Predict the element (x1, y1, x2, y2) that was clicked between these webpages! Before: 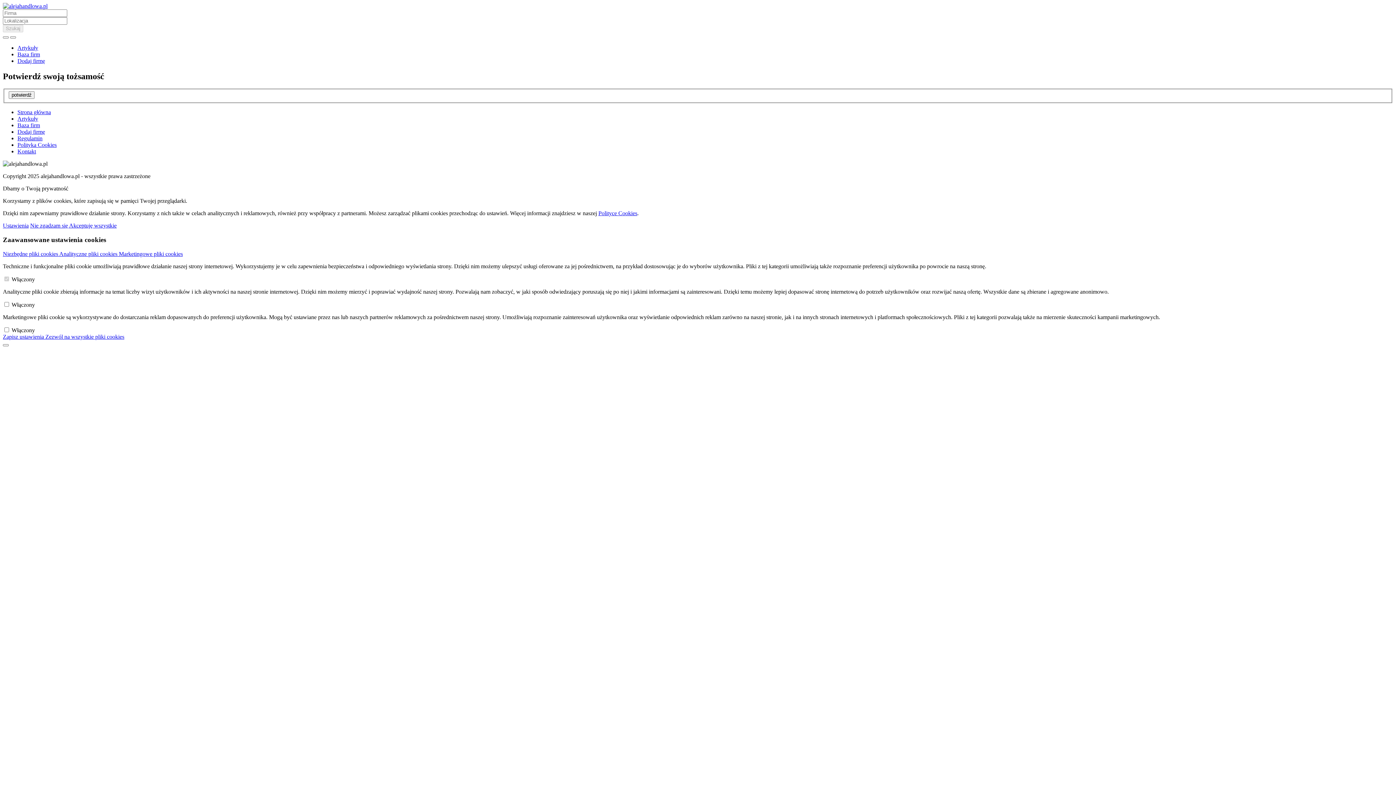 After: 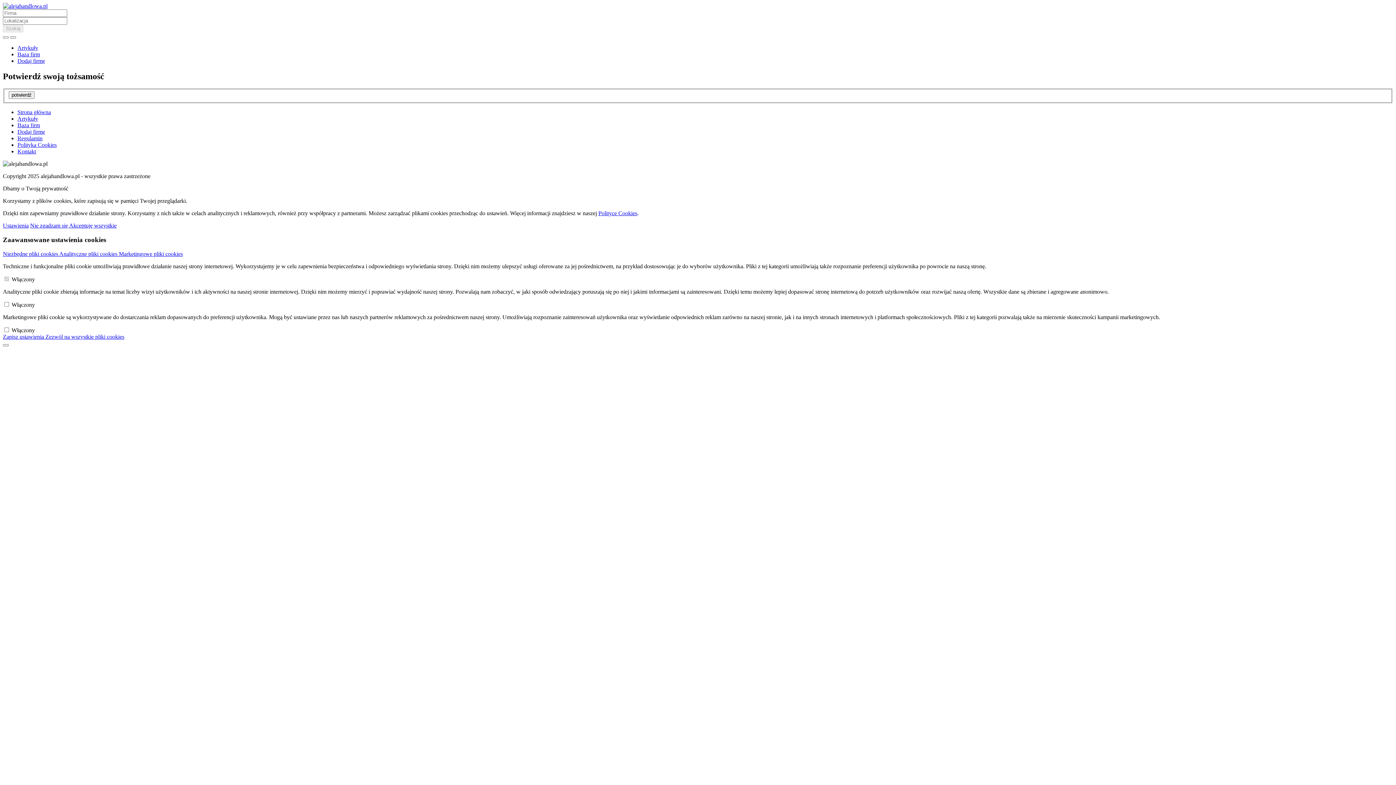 Action: bbox: (118, 250, 182, 257) label: Marketingowe pliki cookies